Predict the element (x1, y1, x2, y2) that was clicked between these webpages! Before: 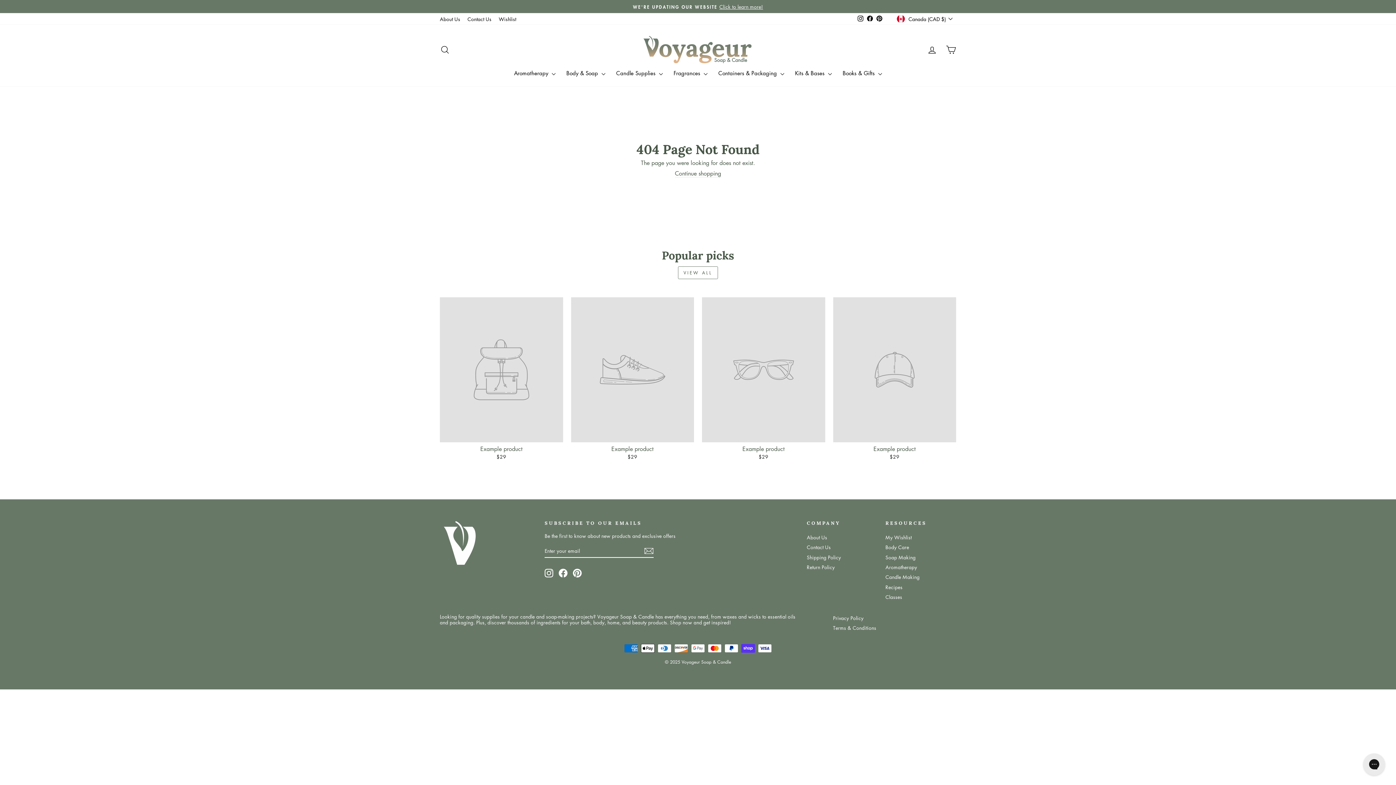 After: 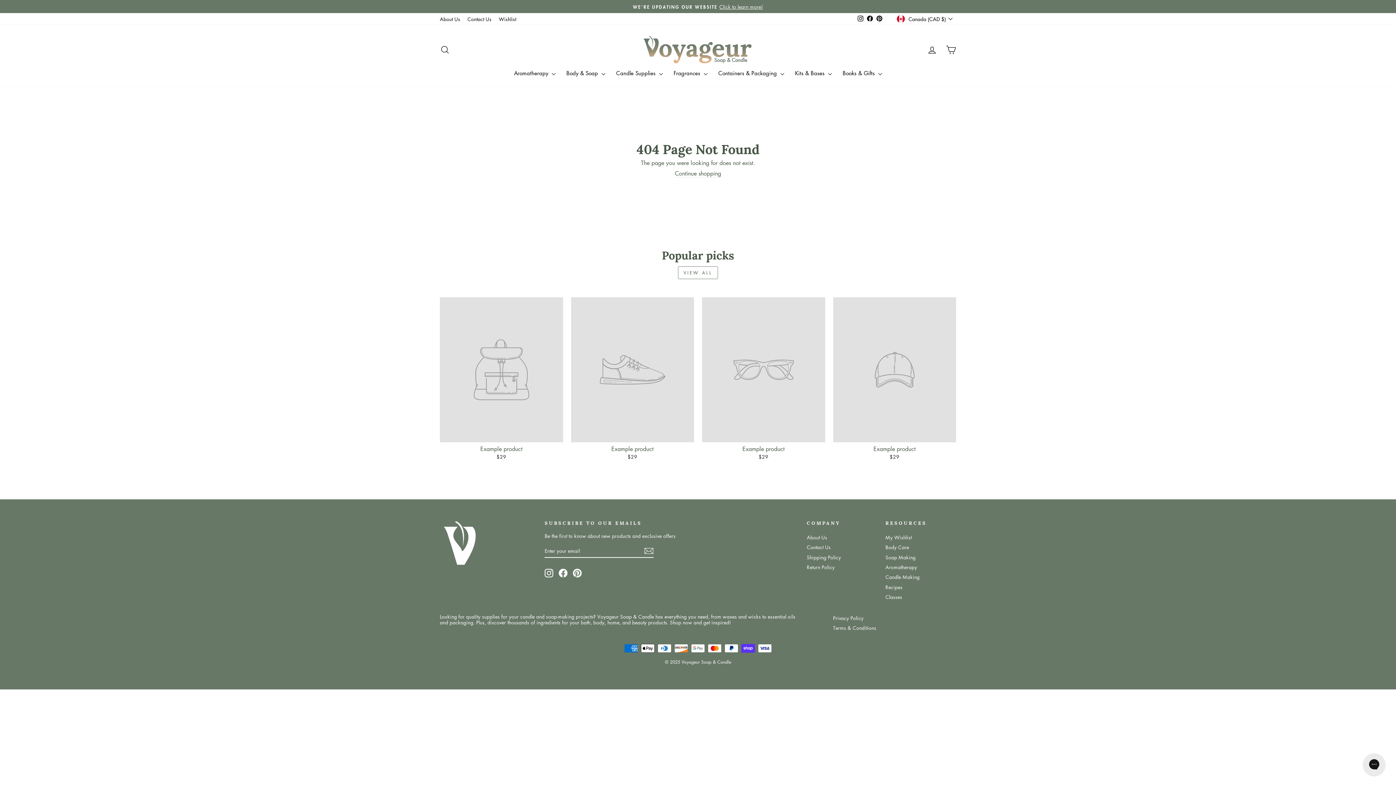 Action: bbox: (571, 297, 694, 461) label: Example product
$29